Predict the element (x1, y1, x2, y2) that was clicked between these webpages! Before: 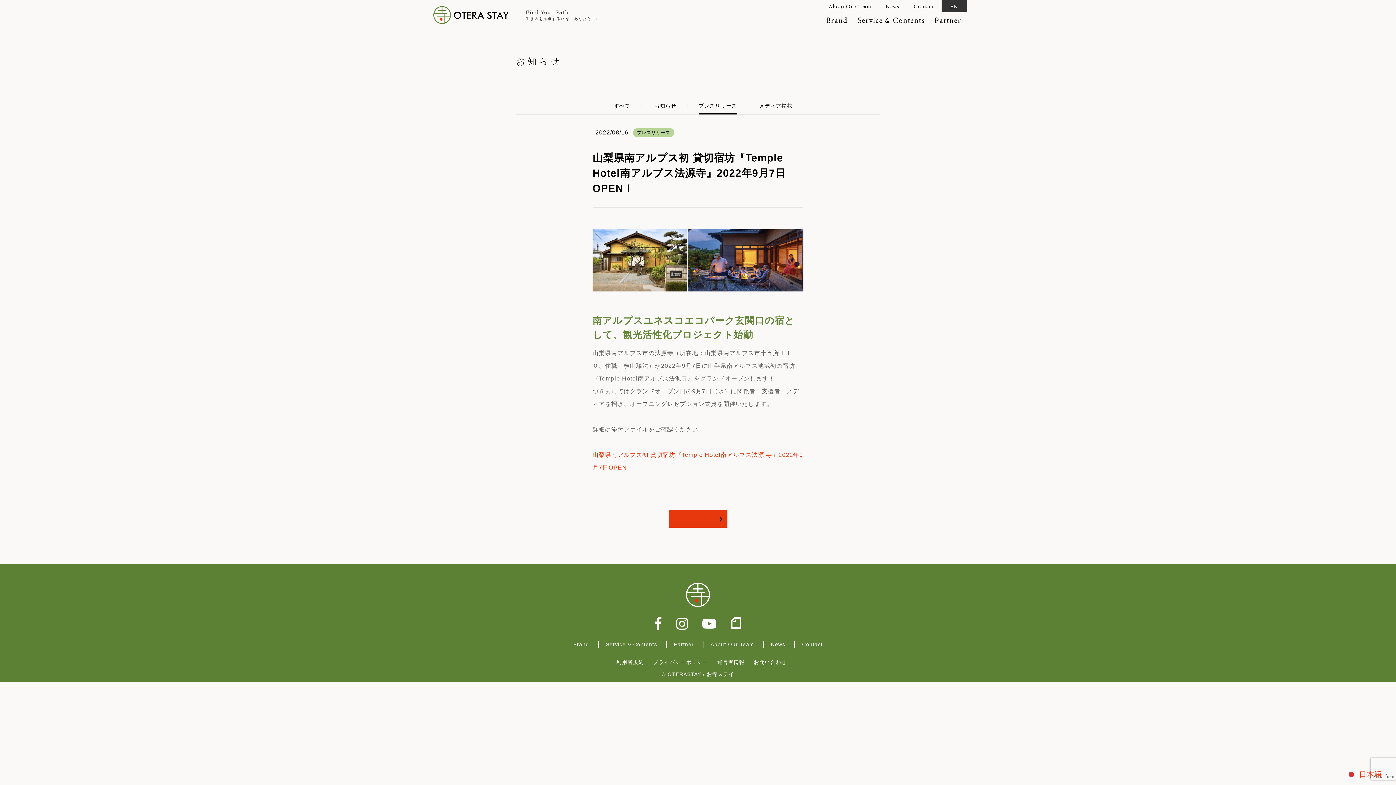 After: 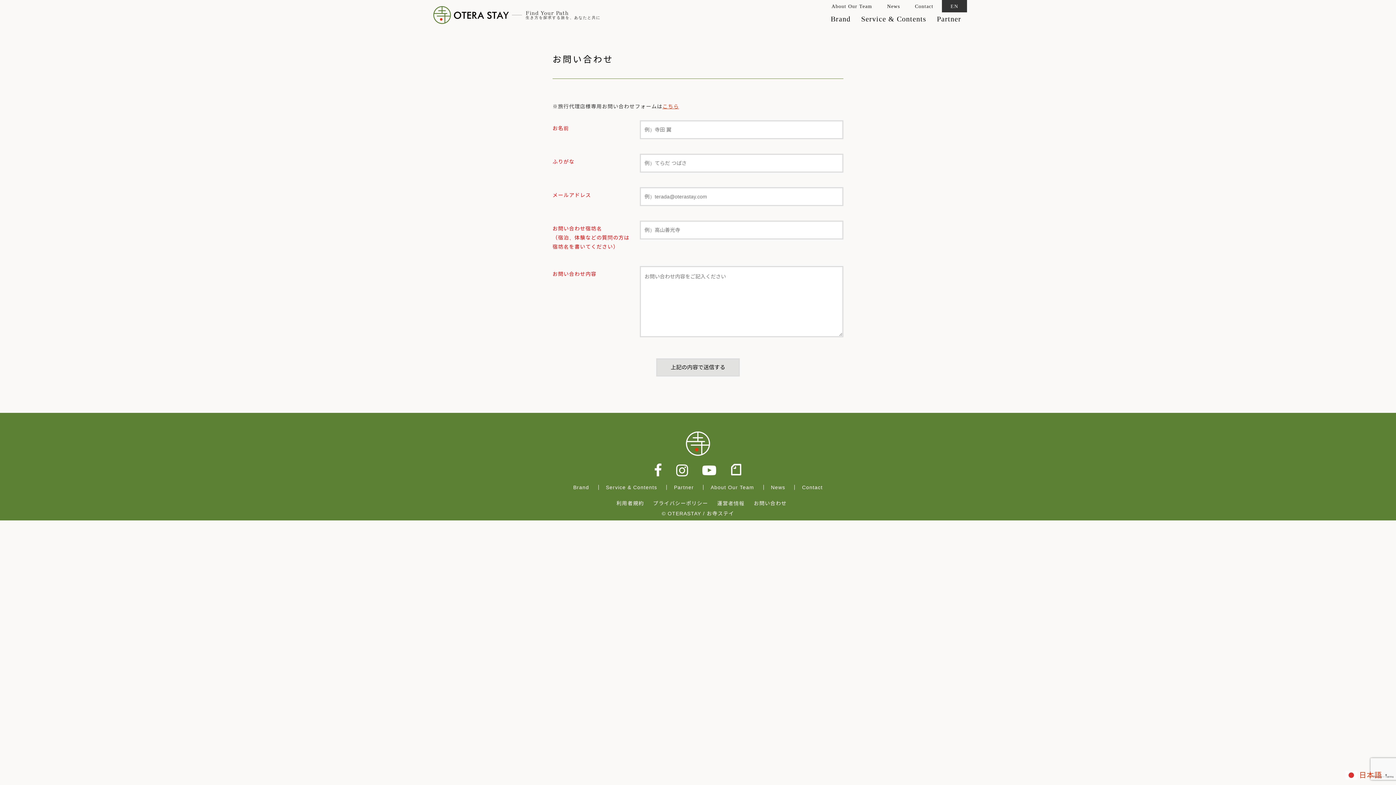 Action: bbox: (914, 0, 934, 13) label: Contact